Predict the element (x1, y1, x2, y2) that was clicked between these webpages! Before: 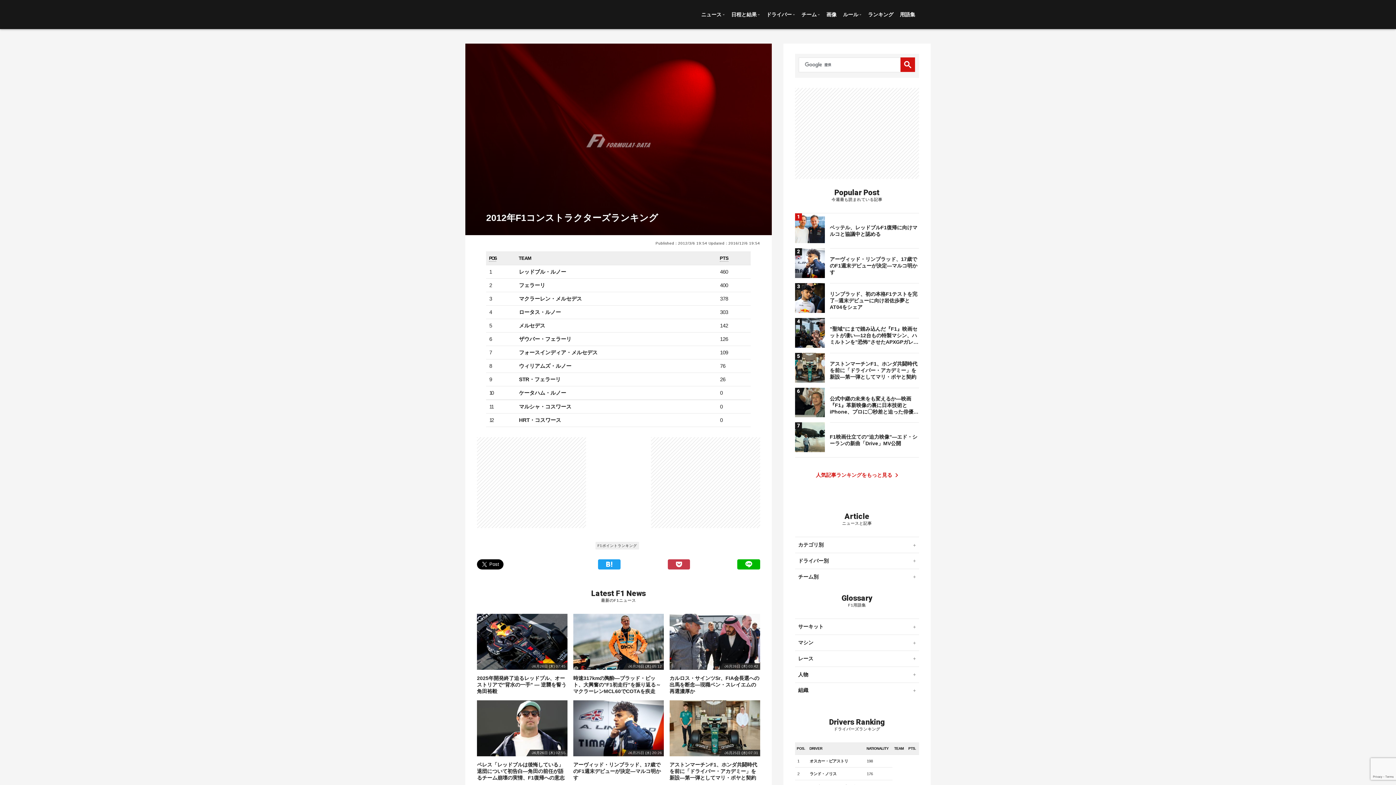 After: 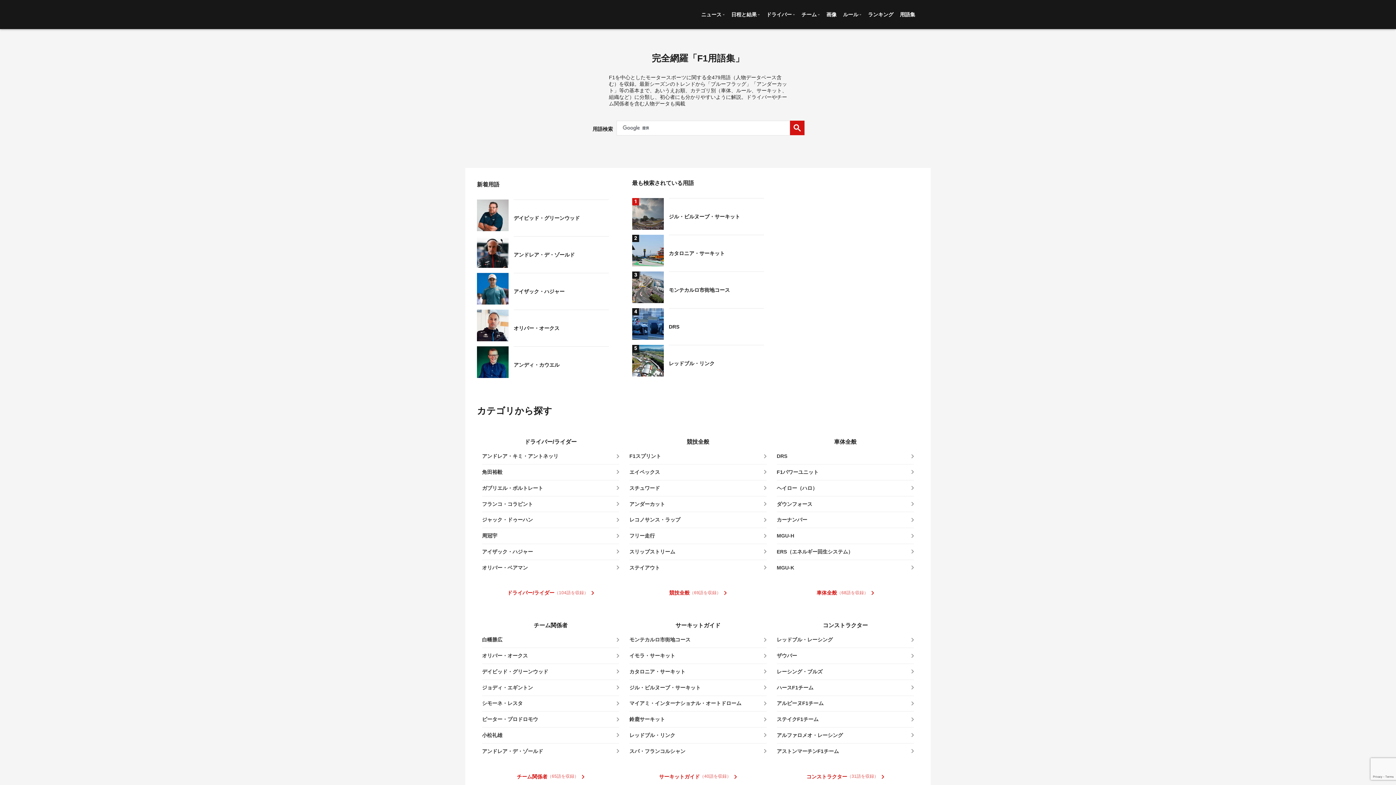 Action: bbox: (900, 0, 915, 29) label: 用語集